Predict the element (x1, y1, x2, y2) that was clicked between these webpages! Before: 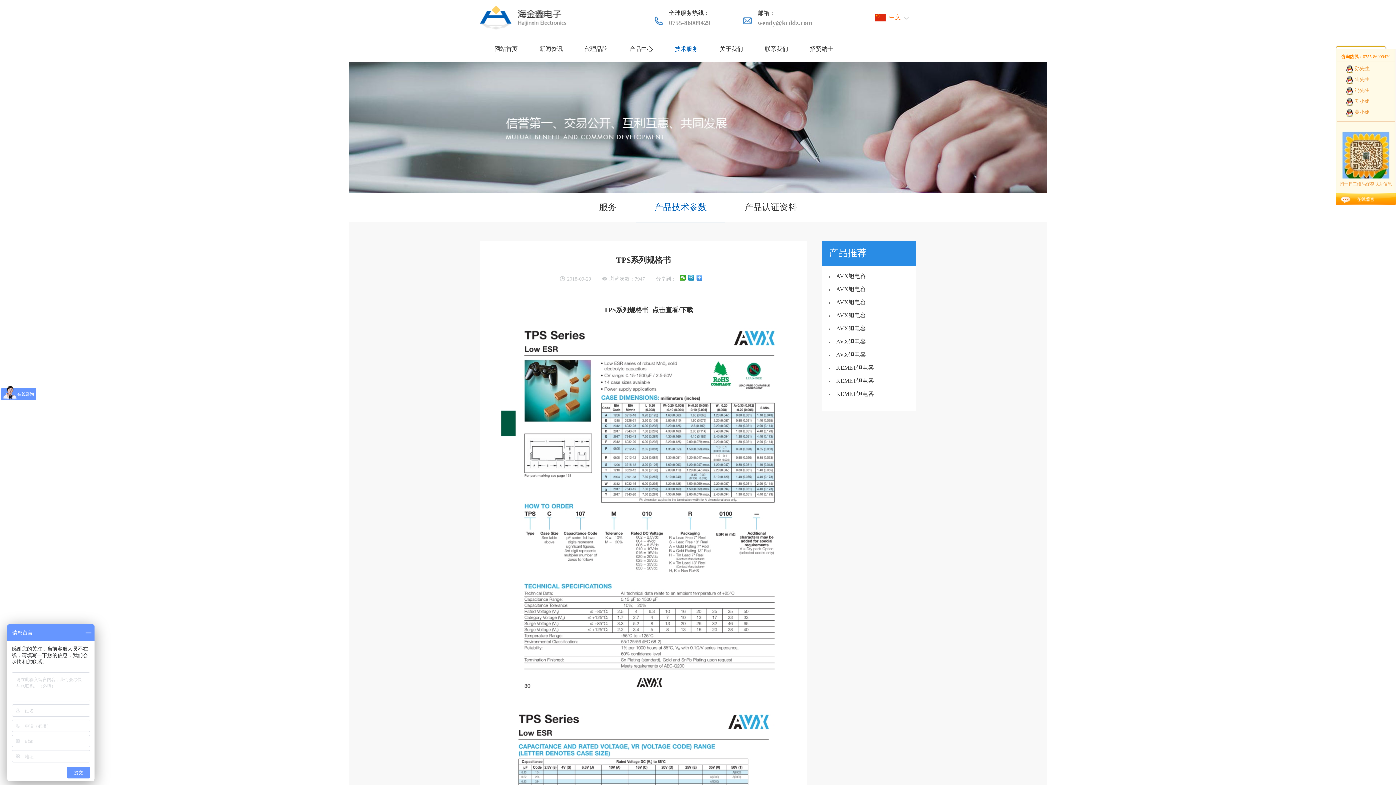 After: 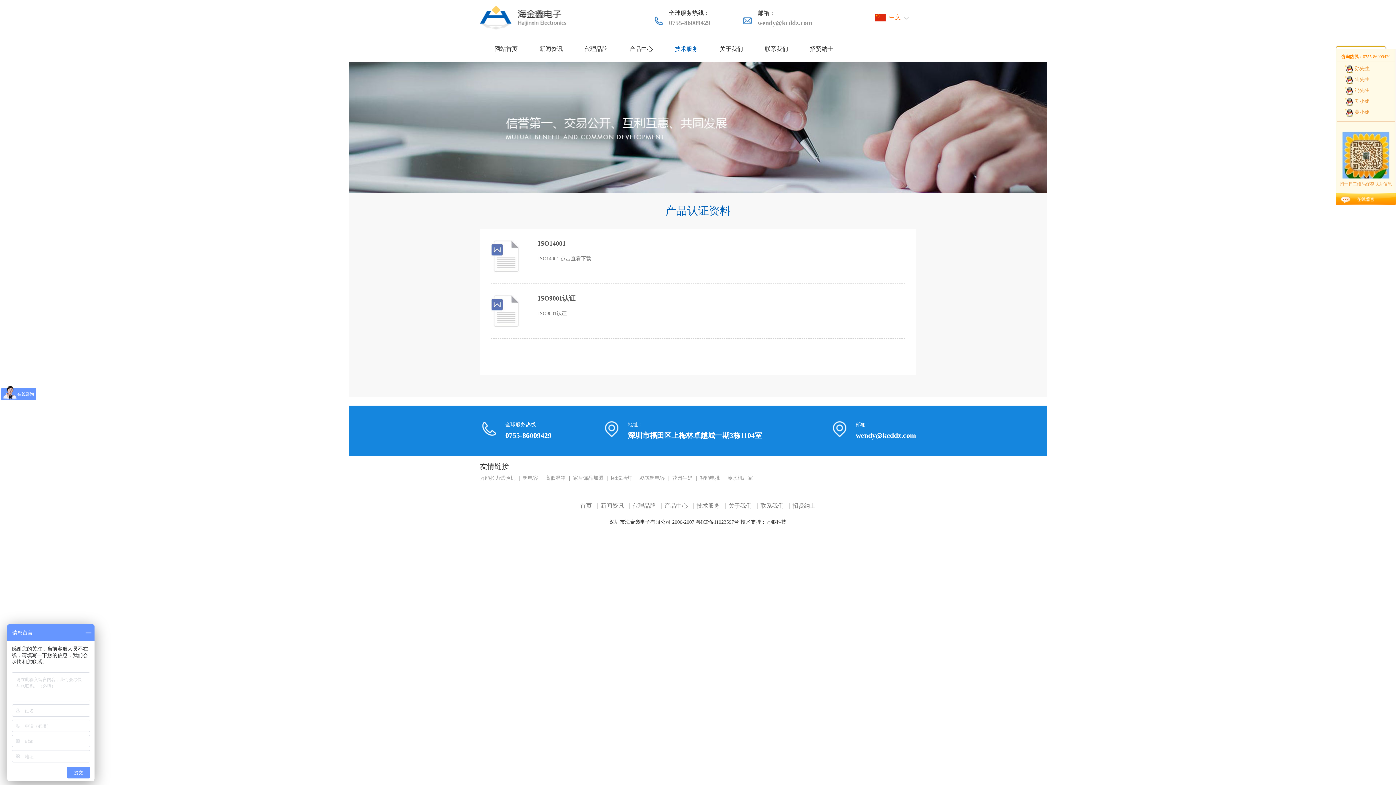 Action: label: 产品认证资料 bbox: (726, 192, 815, 221)